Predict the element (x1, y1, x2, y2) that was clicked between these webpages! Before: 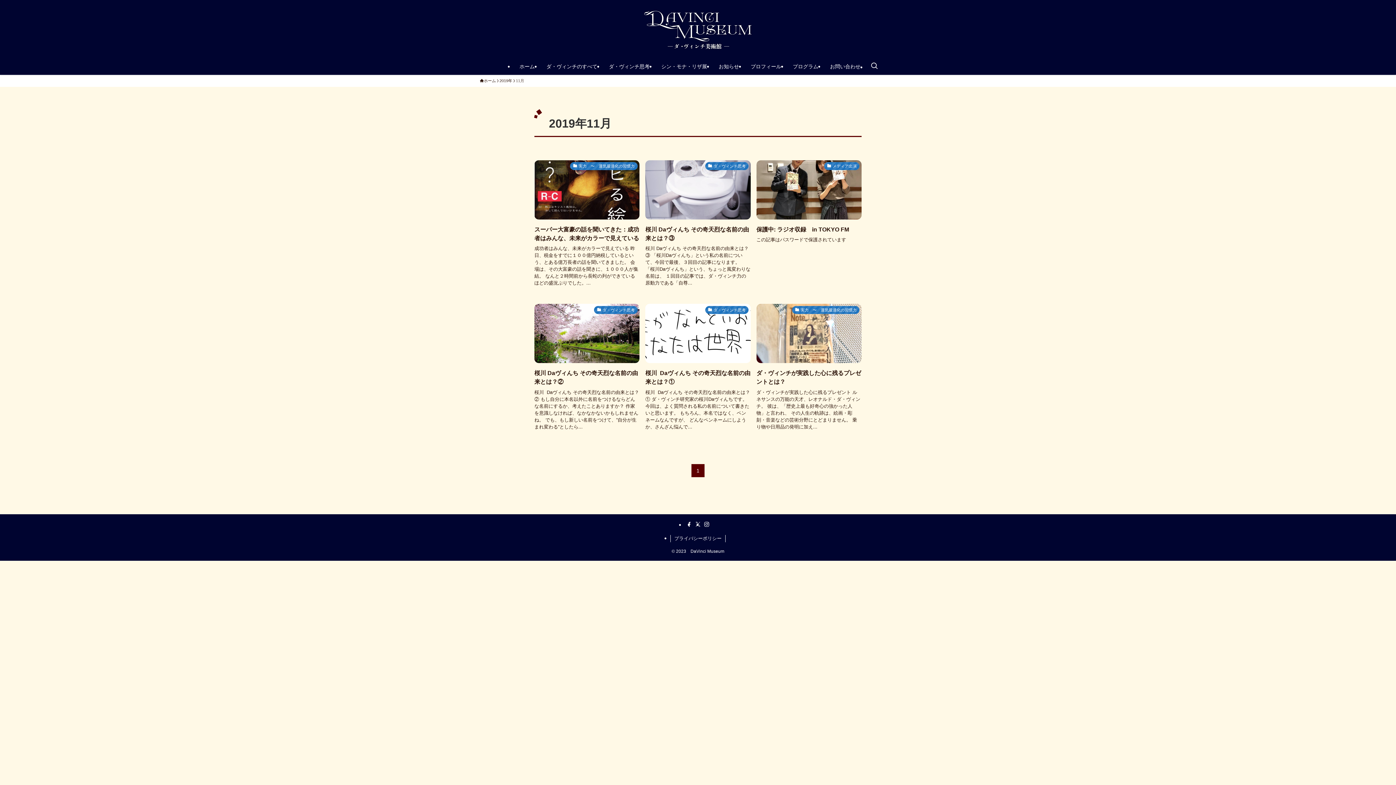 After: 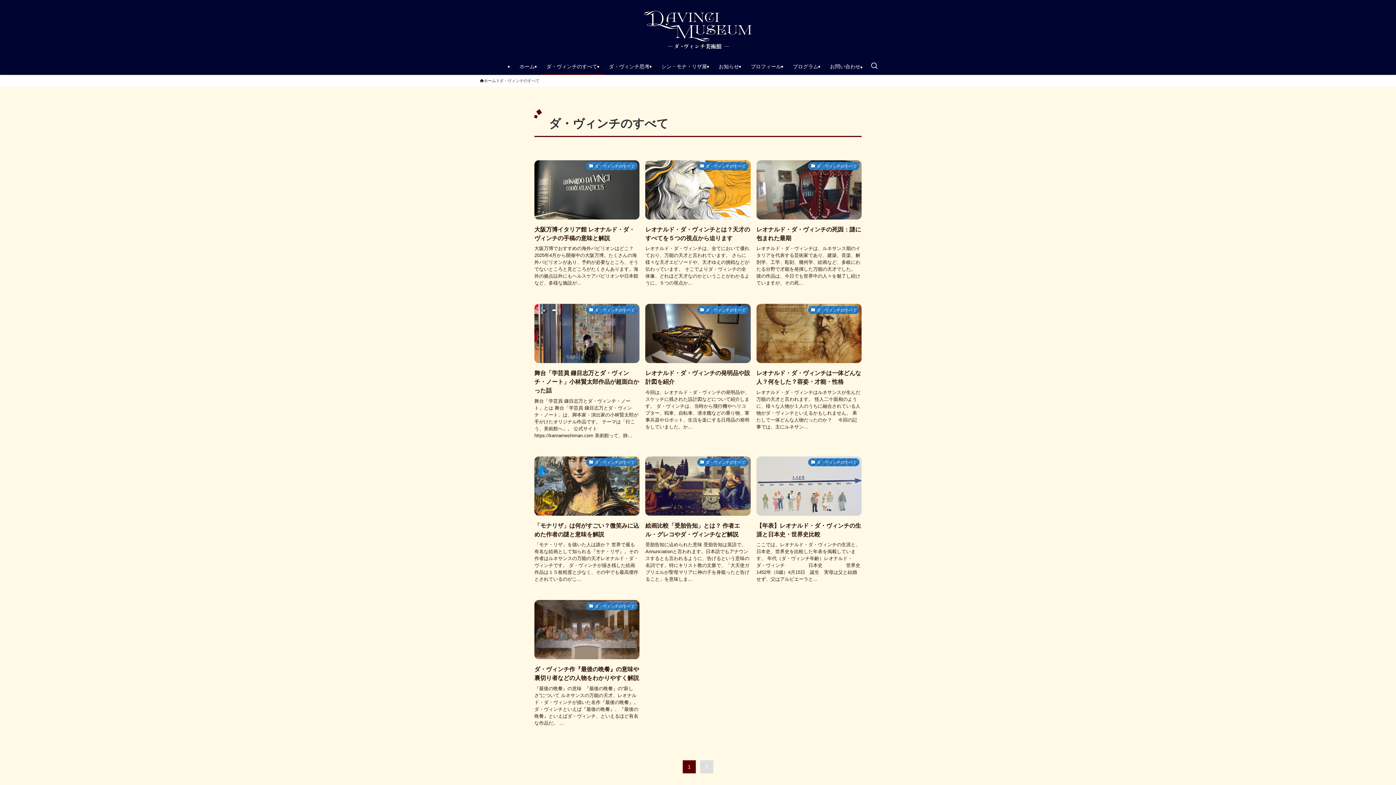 Action: bbox: (540, 58, 603, 74) label: ダ・ヴィンチのすべて